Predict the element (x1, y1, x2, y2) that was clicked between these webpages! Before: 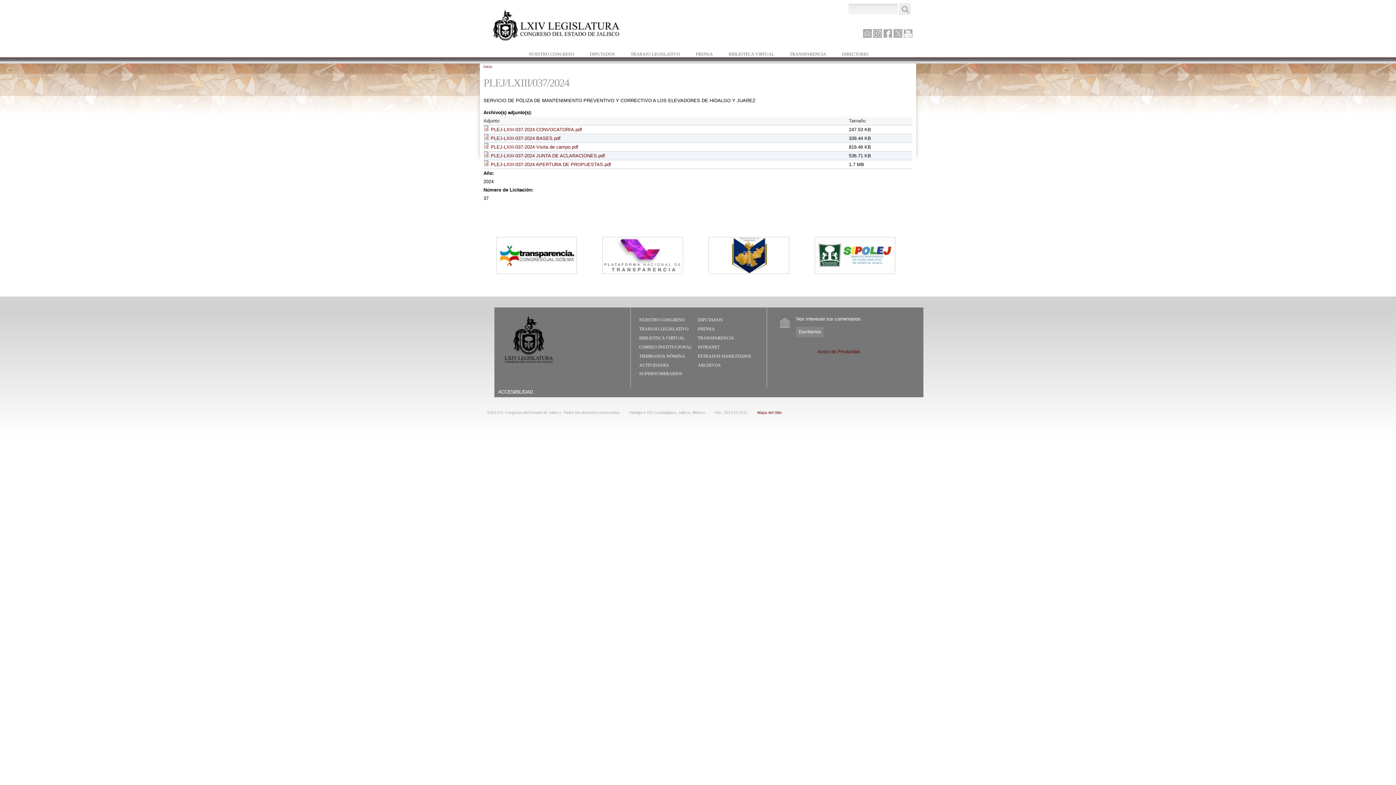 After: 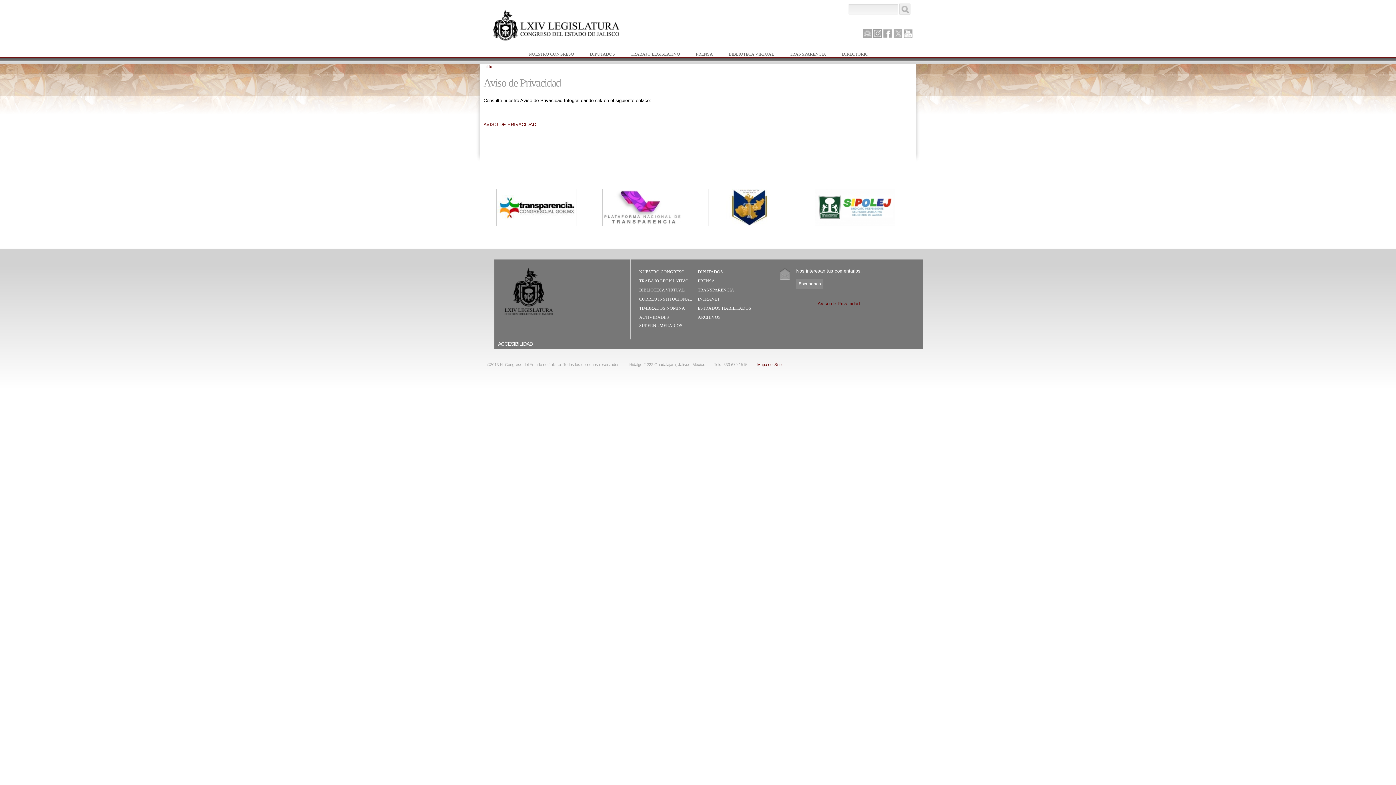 Action: label: Aviso de Privacidad bbox: (774, 347, 903, 356)